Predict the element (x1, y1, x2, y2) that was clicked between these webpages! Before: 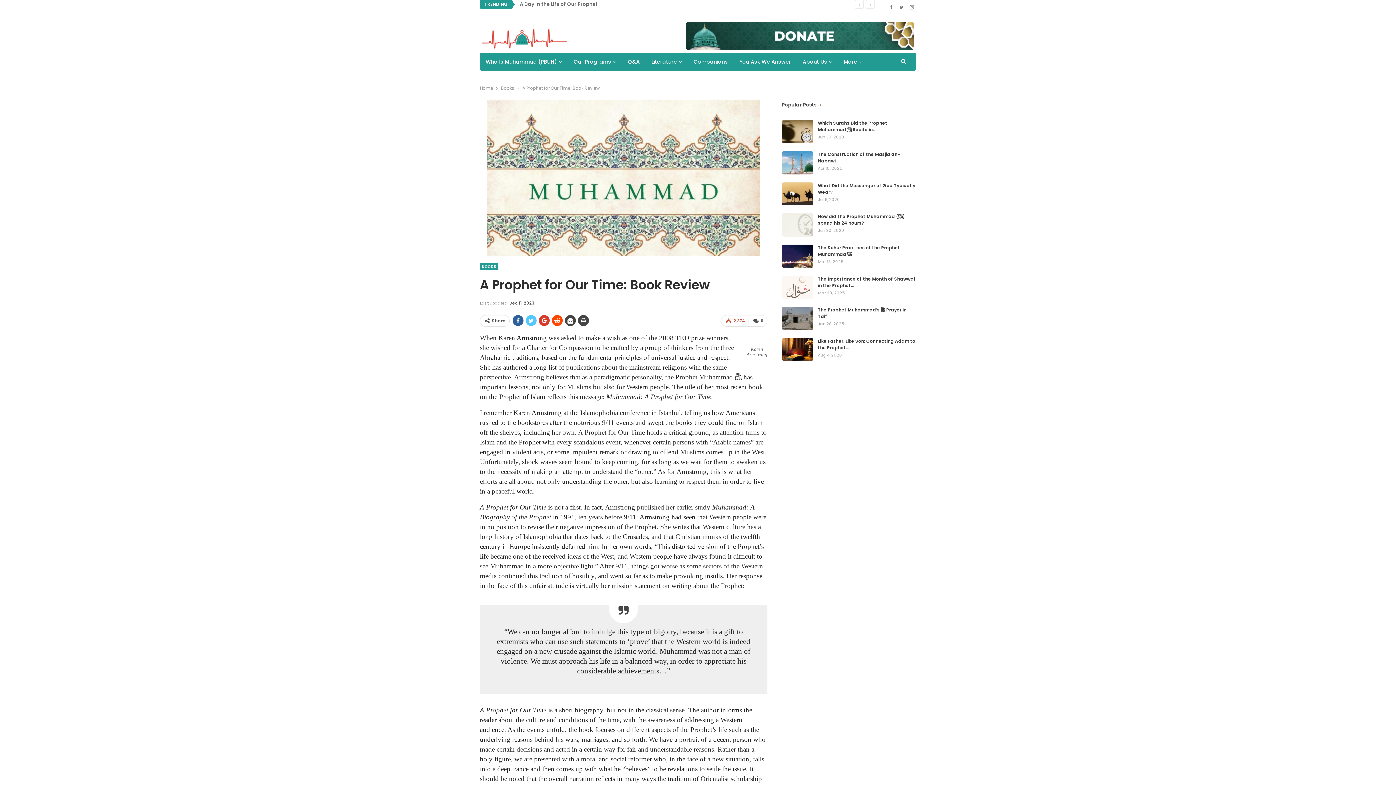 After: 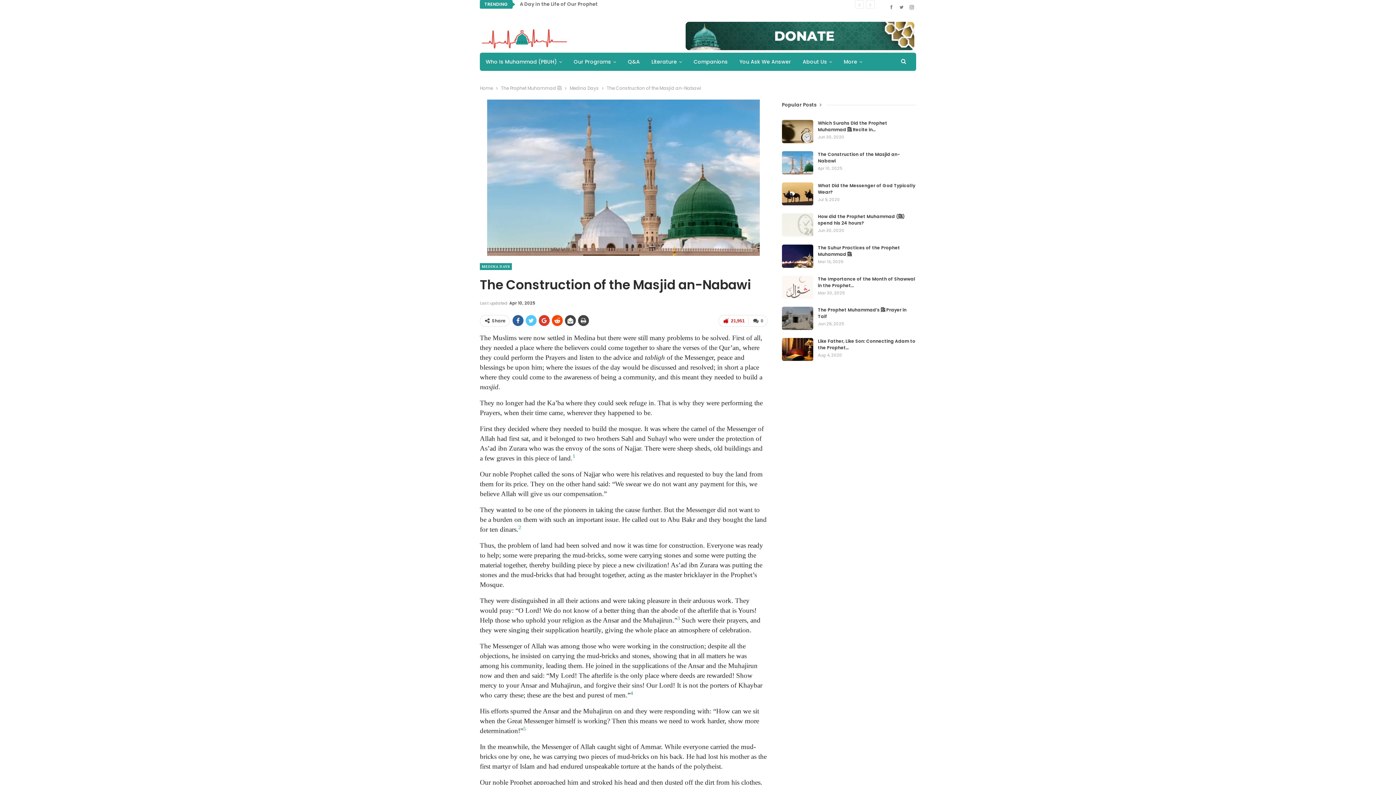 Action: bbox: (782, 151, 813, 174)